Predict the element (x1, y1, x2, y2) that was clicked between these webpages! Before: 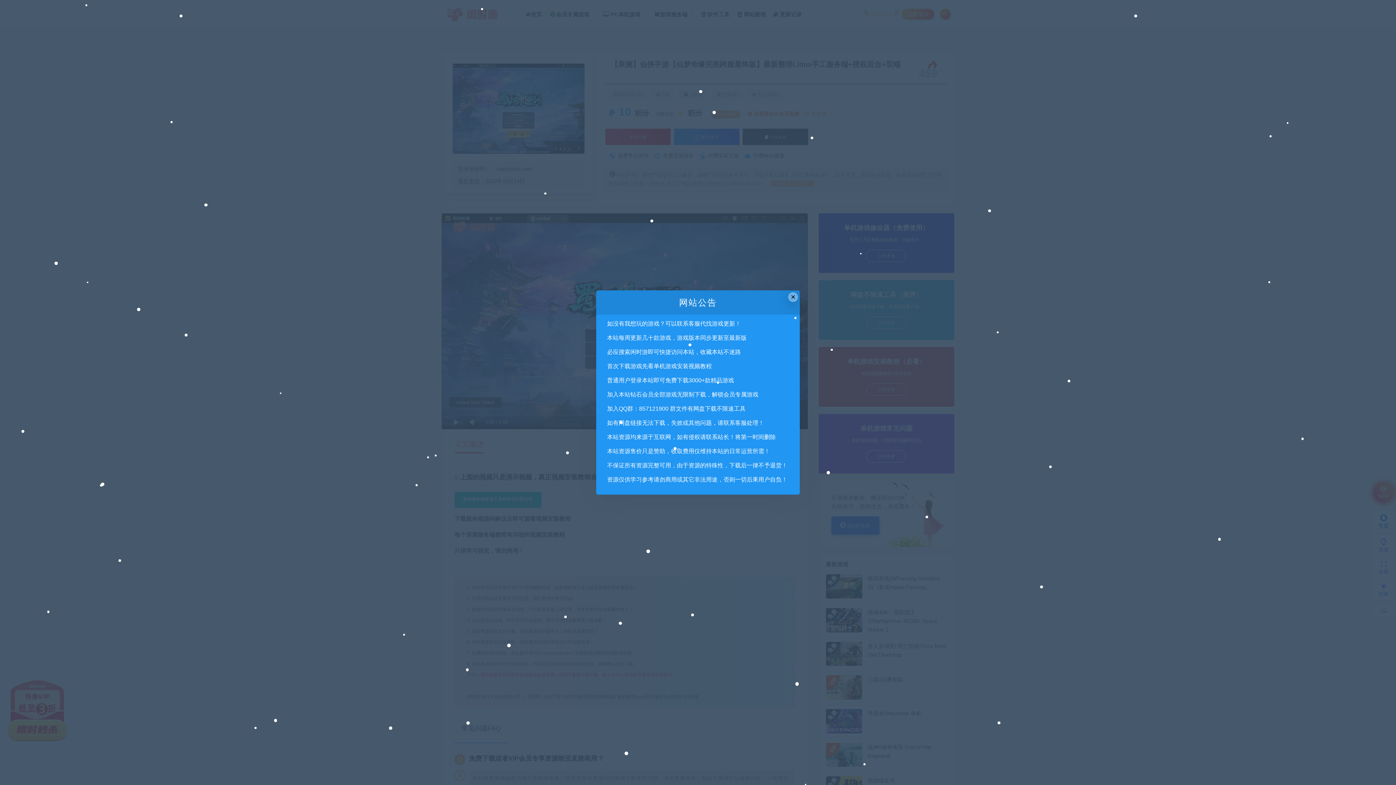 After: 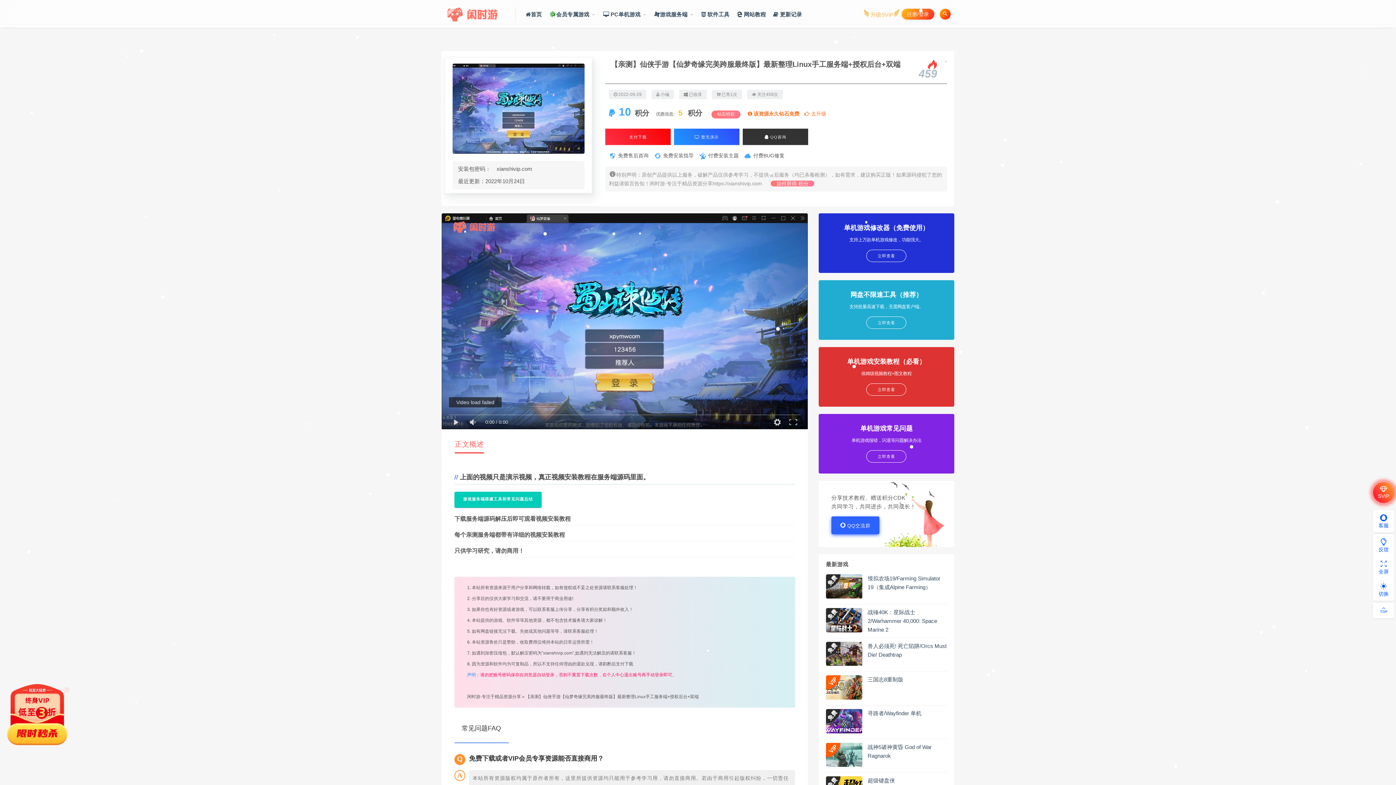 Action: label: Close this dialog bbox: (788, 292, 798, 302)